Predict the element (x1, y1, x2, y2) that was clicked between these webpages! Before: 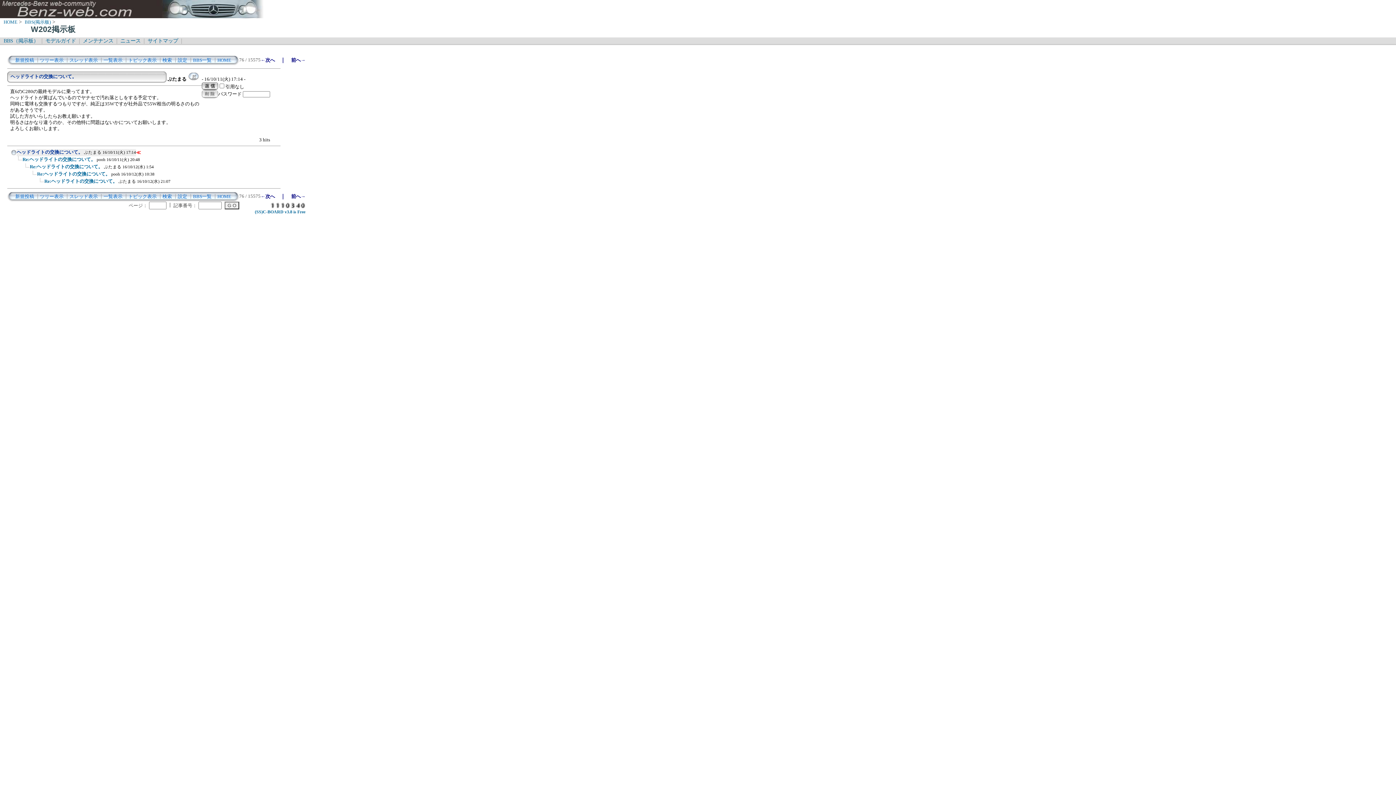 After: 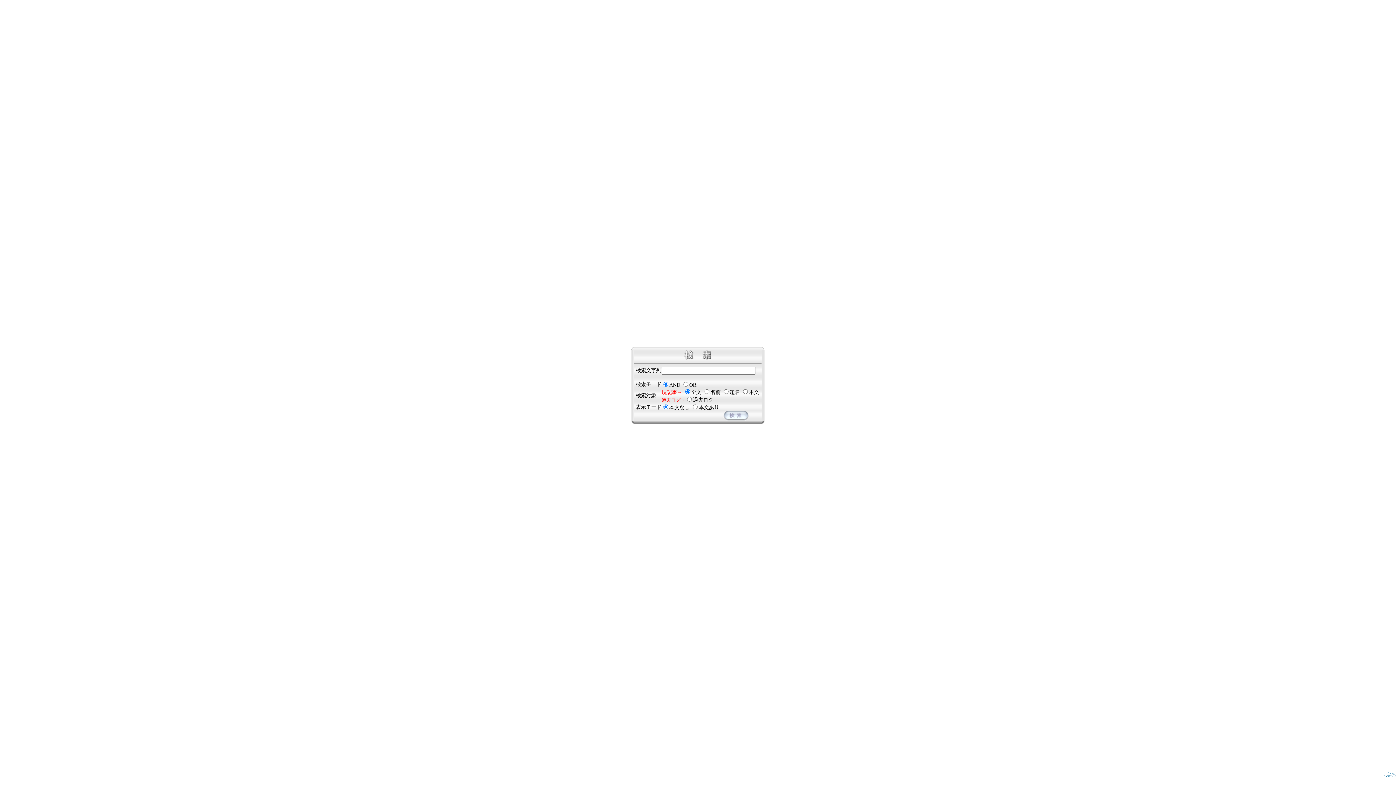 Action: bbox: (162, 194, 172, 199) label: 検索